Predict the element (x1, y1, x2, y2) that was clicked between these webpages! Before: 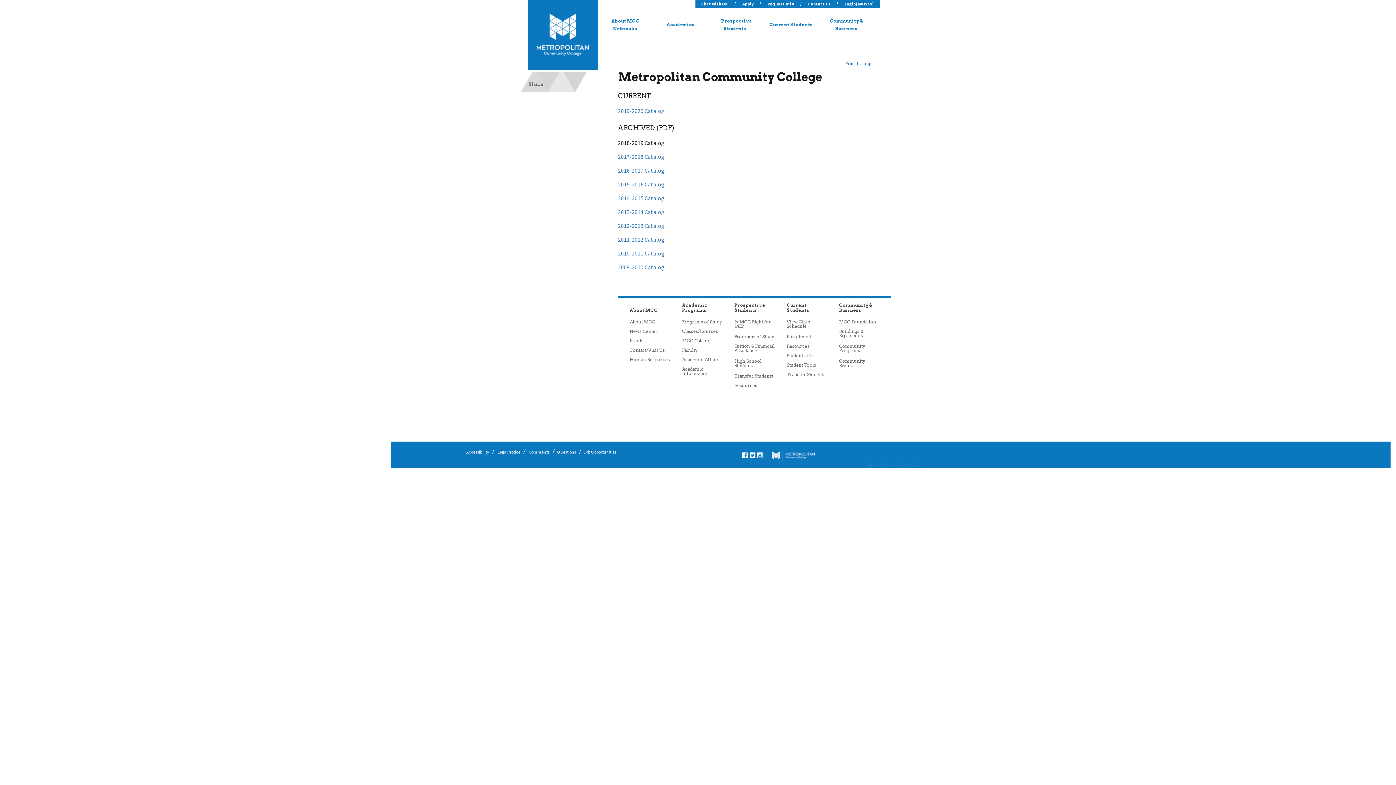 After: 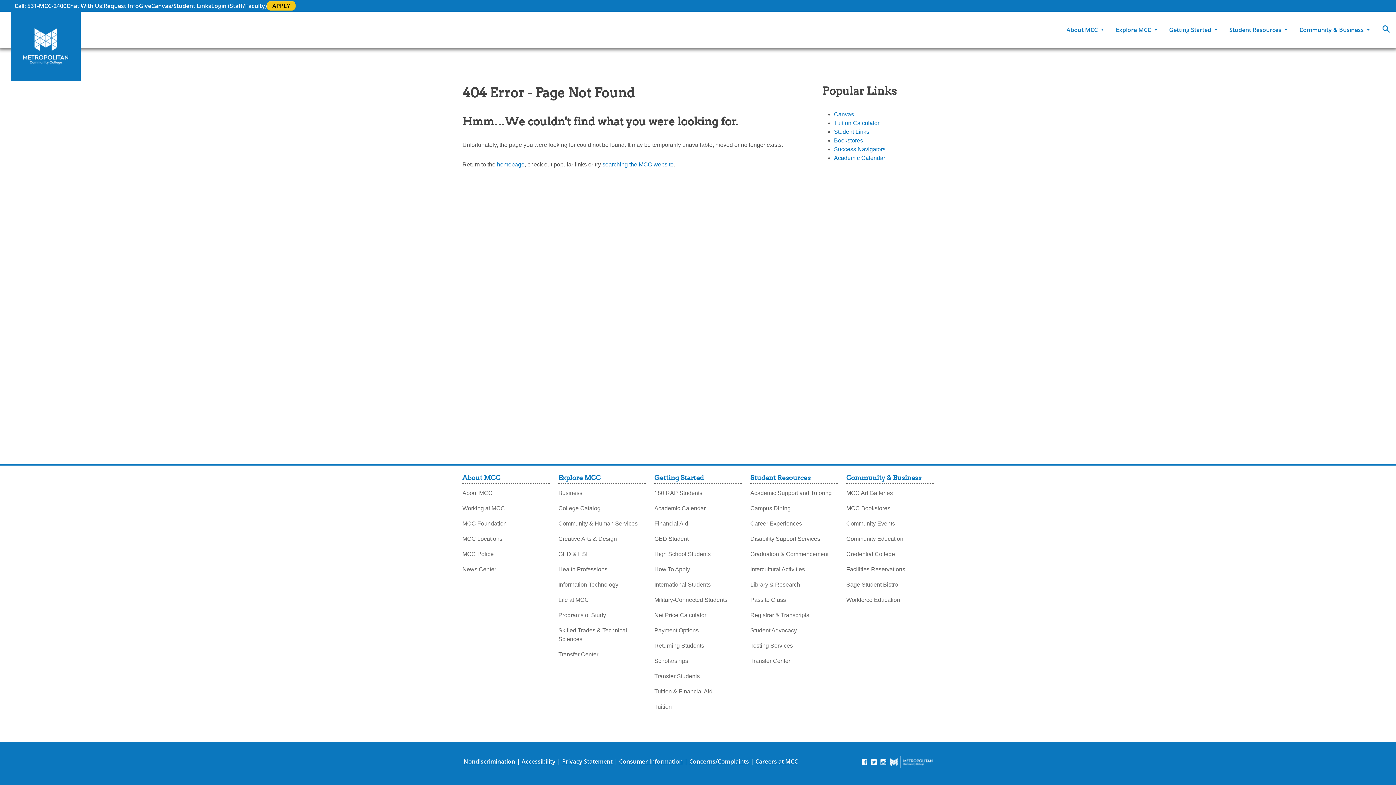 Action: label: View Class Schedule bbox: (786, 319, 810, 330)